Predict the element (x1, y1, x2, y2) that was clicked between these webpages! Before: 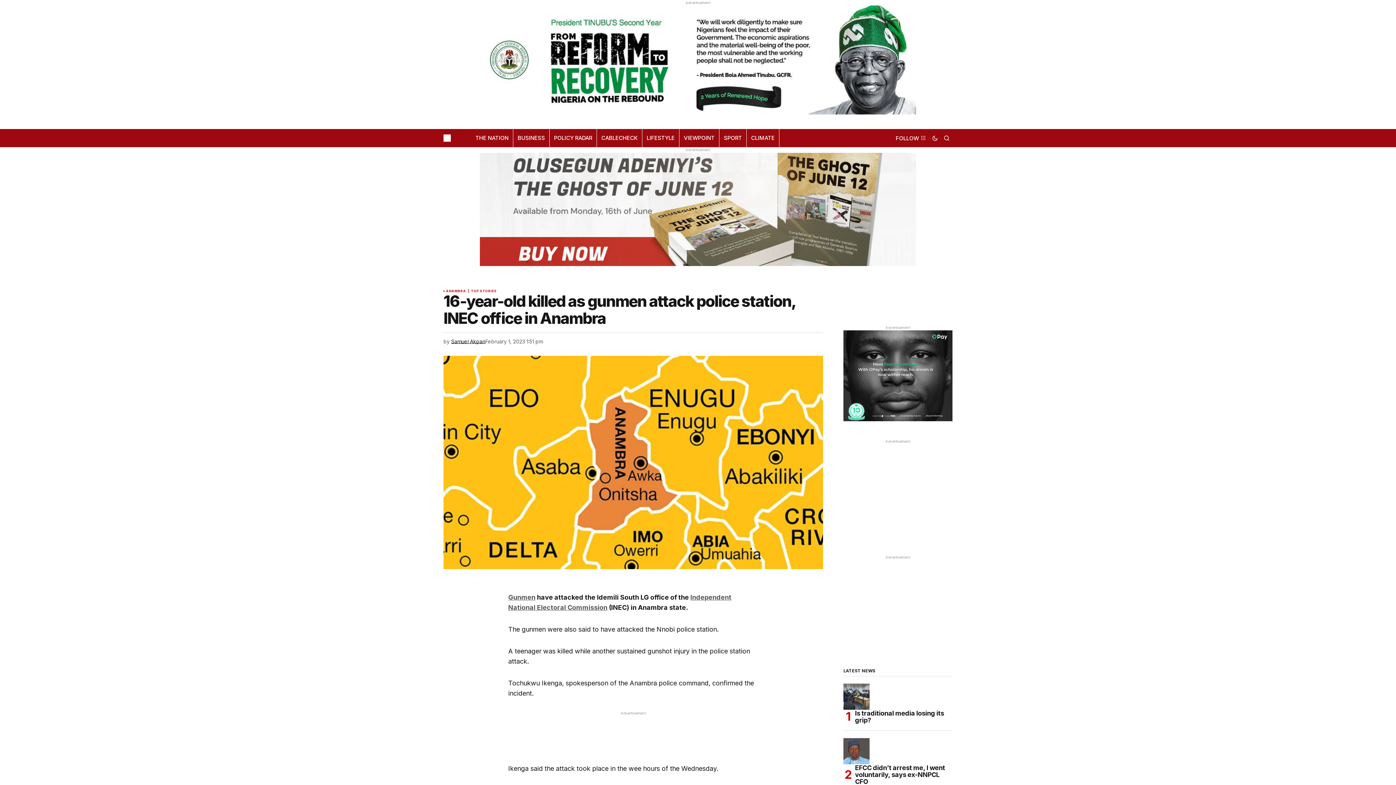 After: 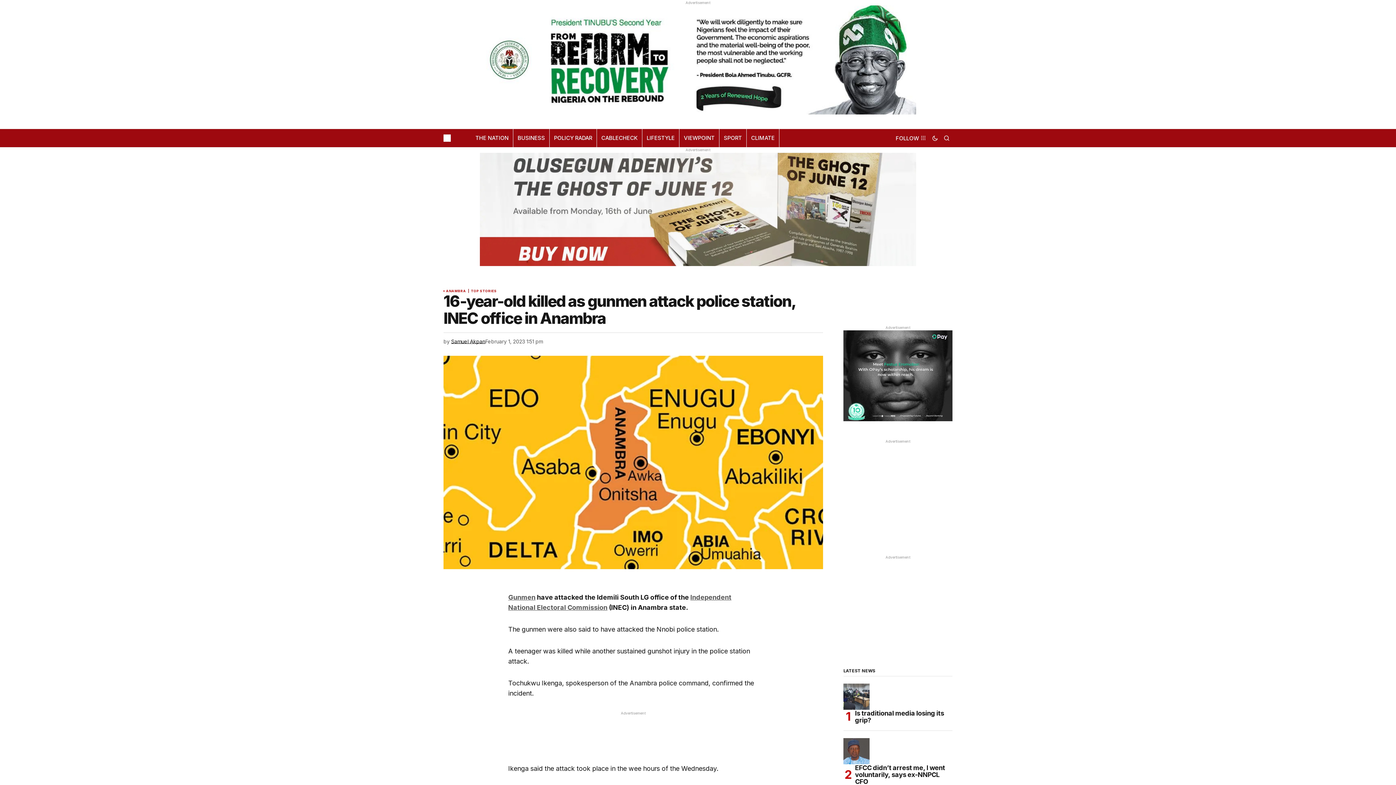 Action: bbox: (480, 205, 916, 212)